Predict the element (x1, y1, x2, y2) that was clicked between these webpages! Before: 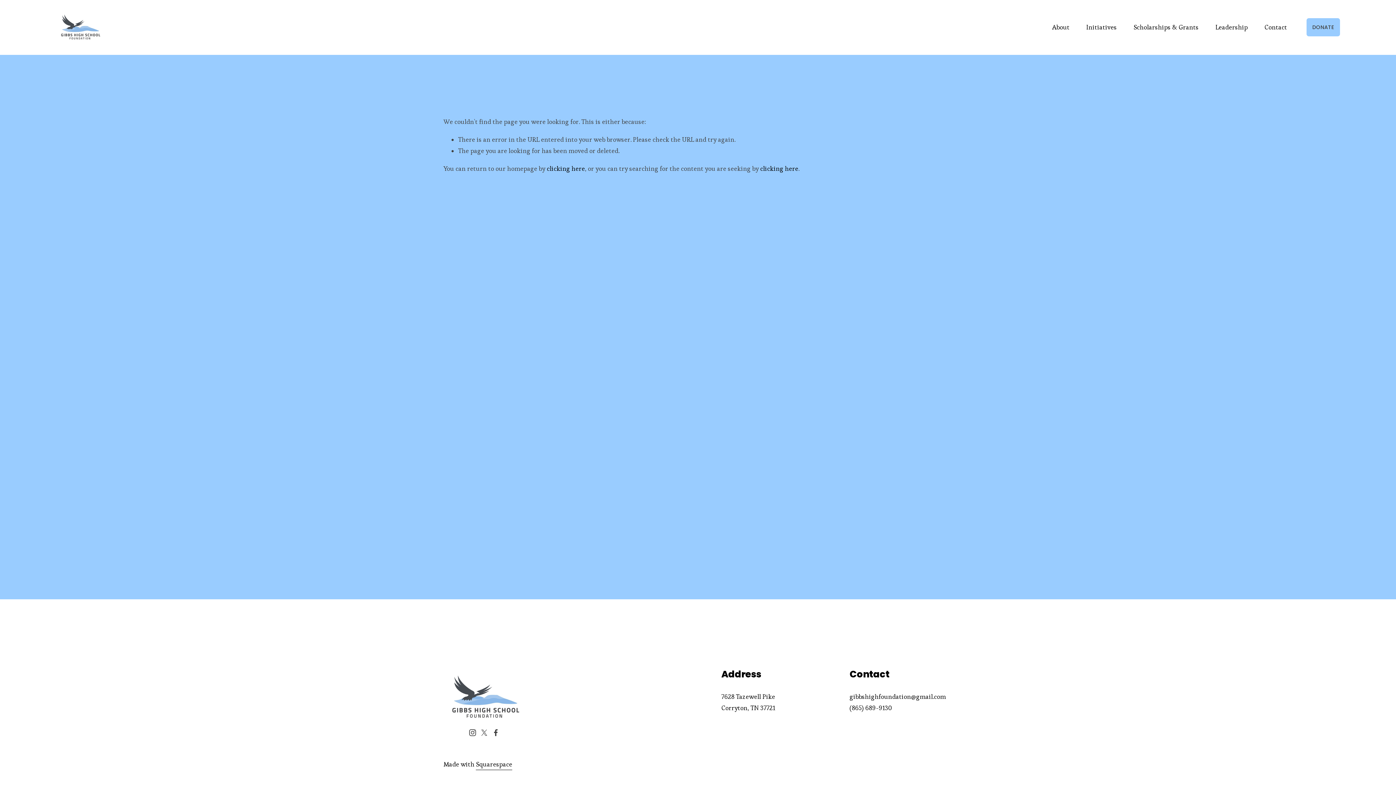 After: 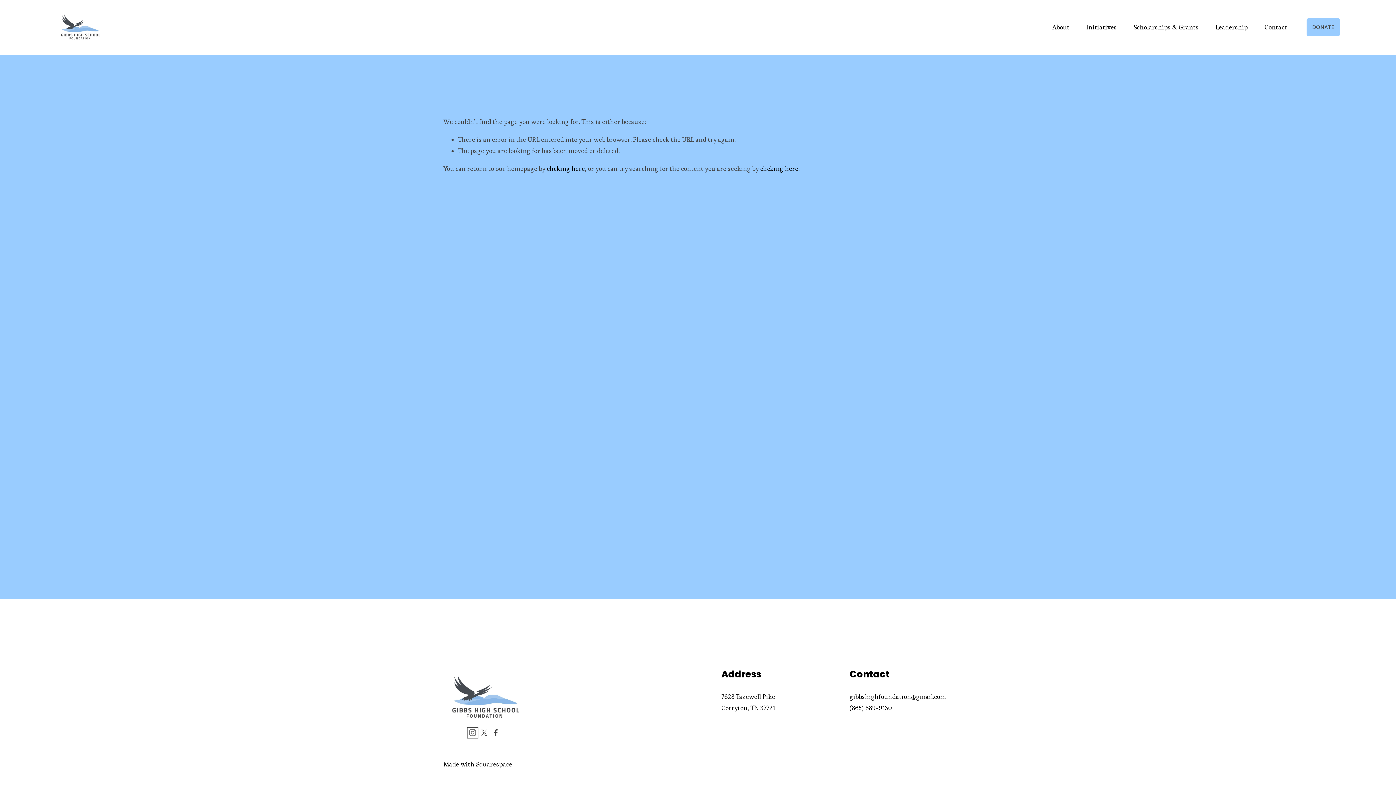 Action: bbox: (469, 729, 476, 736) label: Instagram